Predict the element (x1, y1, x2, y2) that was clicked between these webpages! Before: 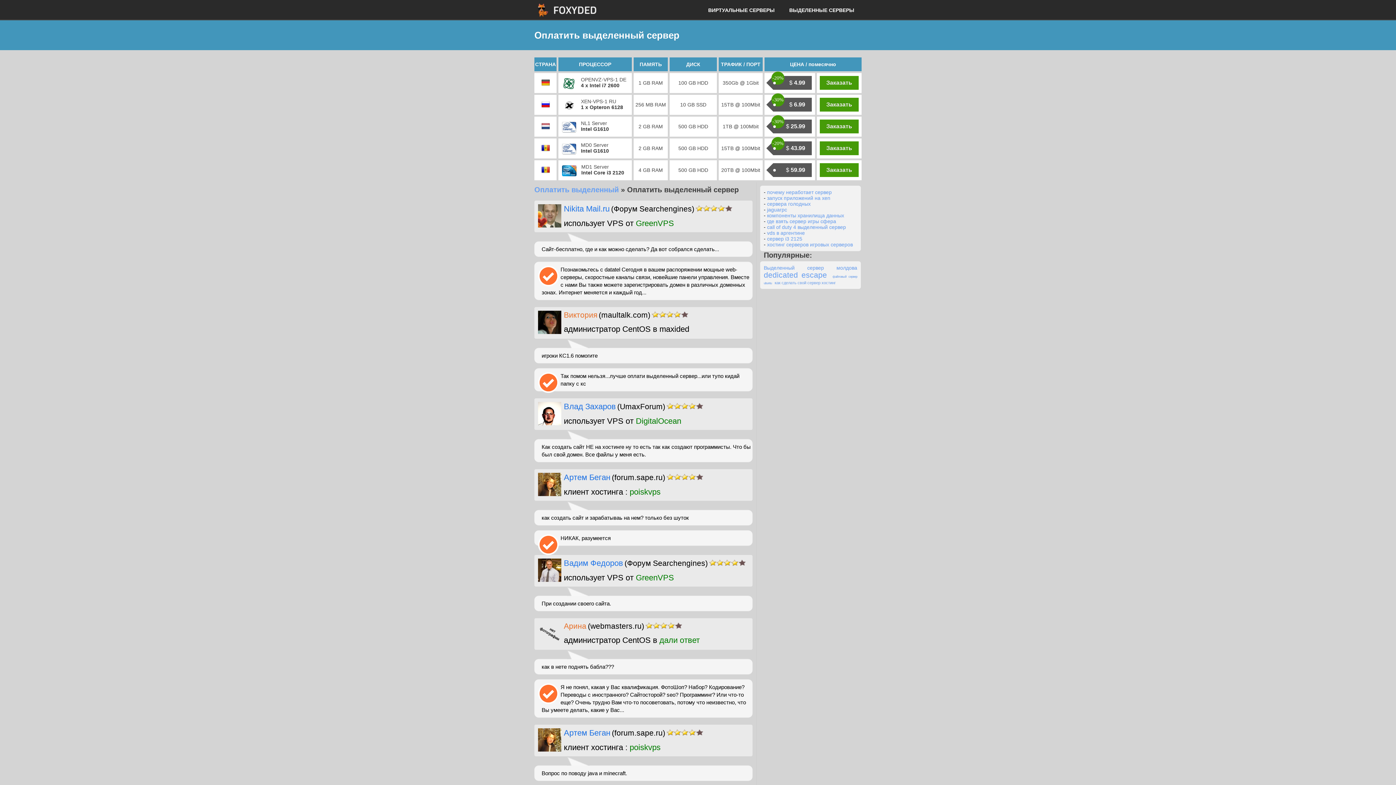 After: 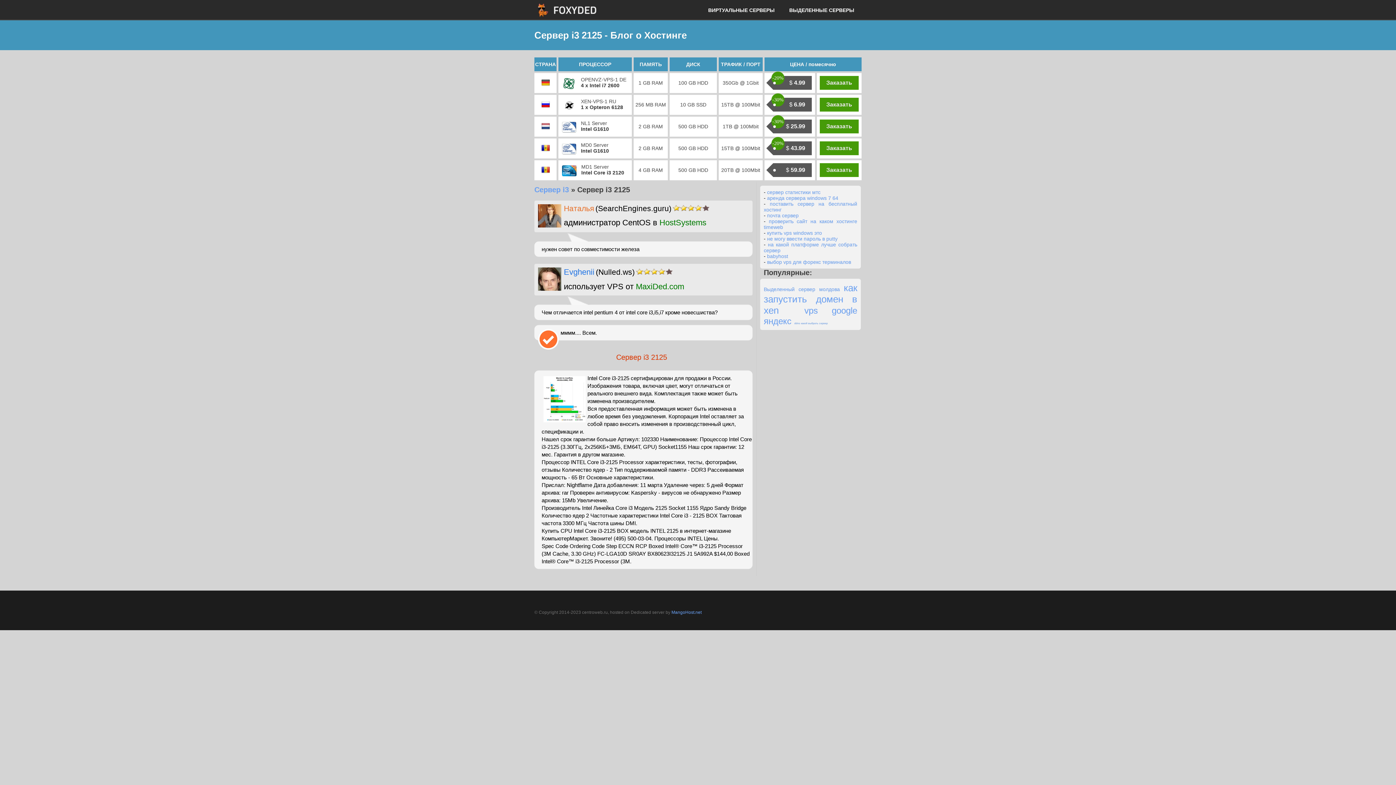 Action: label: сервер i3 2125 bbox: (767, 236, 802, 241)